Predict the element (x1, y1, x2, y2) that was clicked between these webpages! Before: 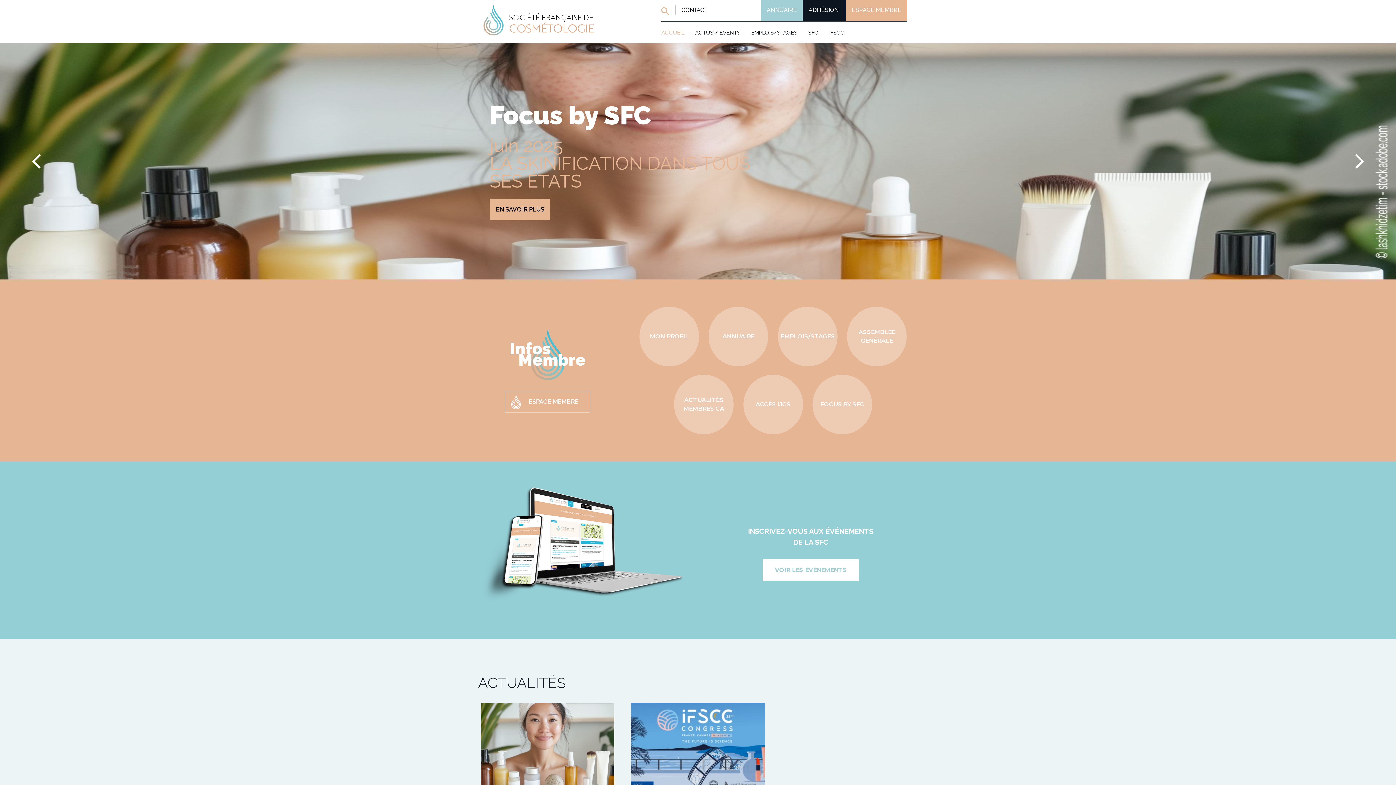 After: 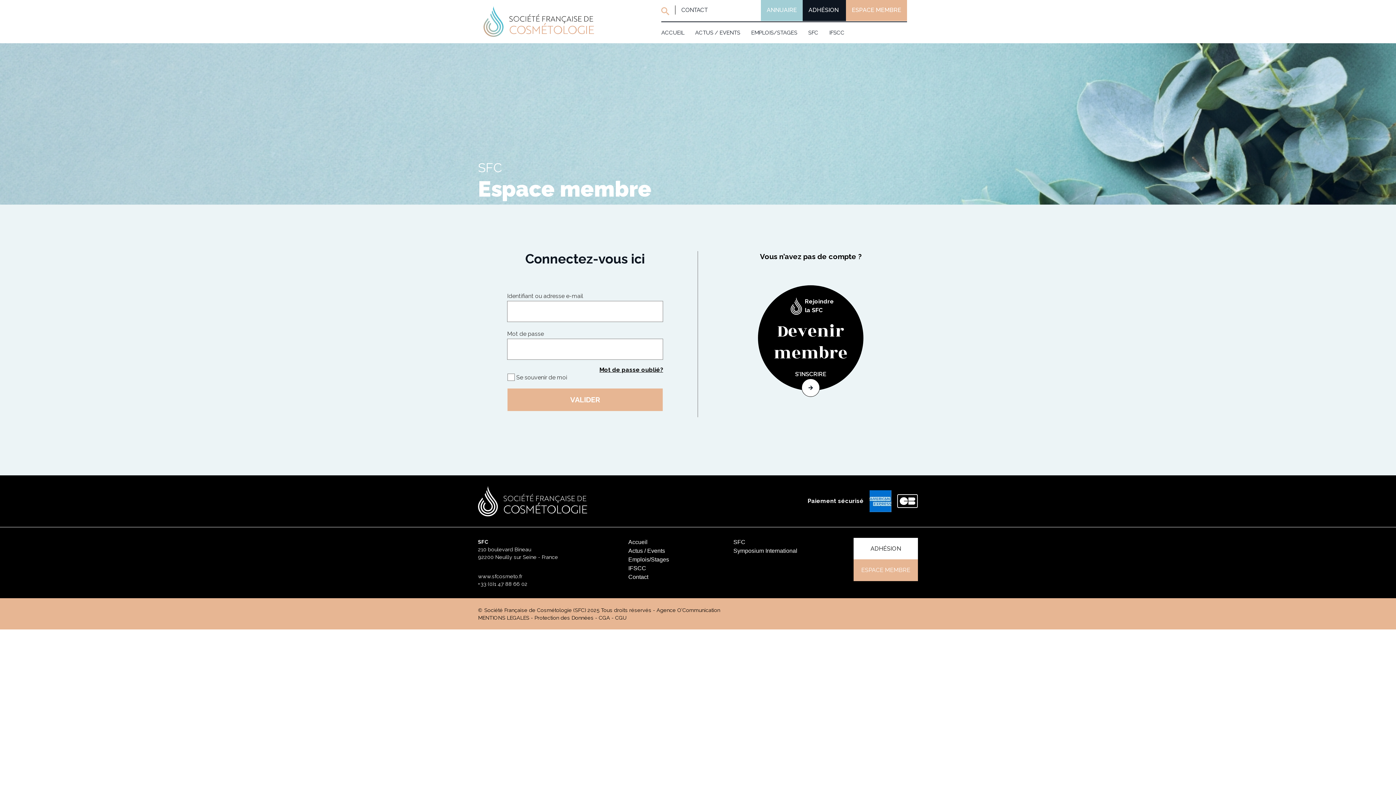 Action: label: ESPACE MEMBRE bbox: (846, -1, 907, 21)